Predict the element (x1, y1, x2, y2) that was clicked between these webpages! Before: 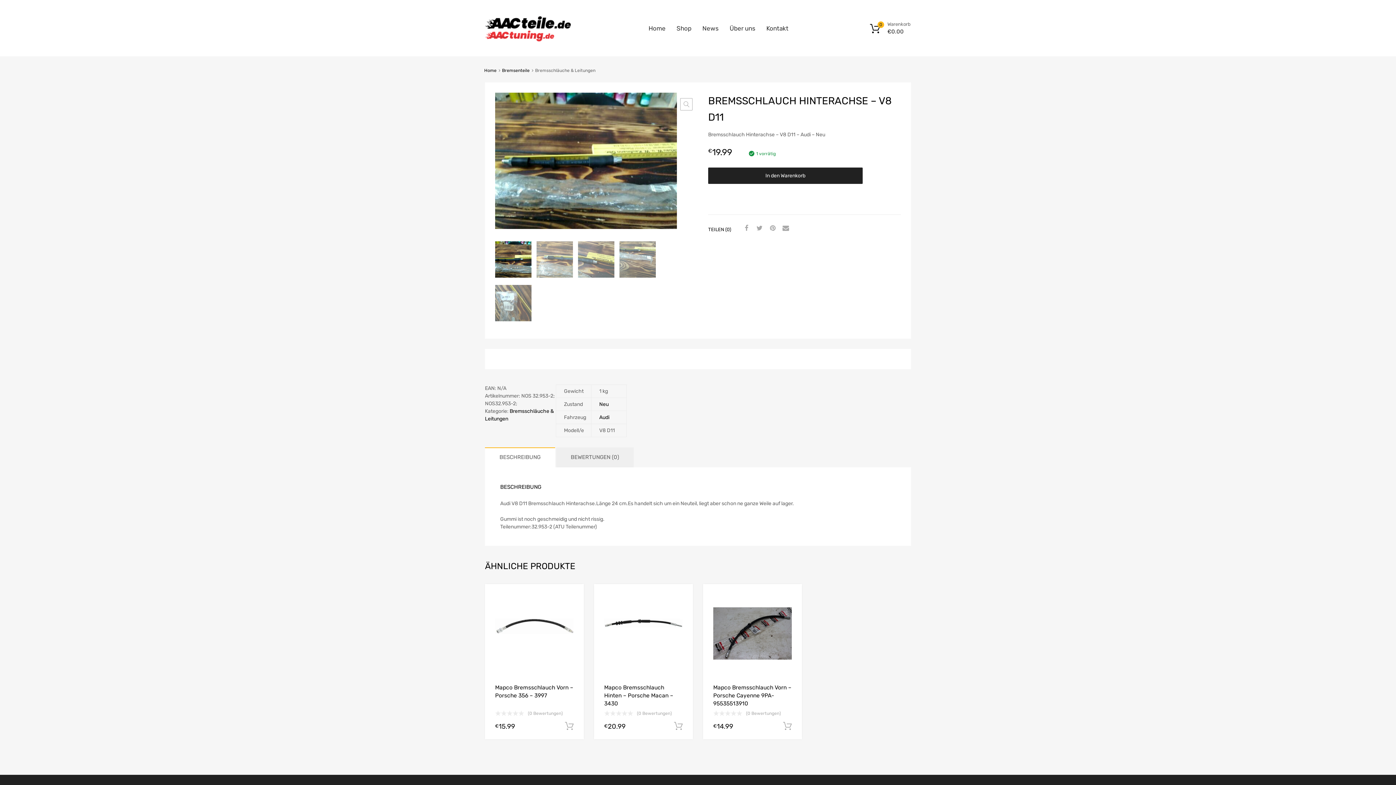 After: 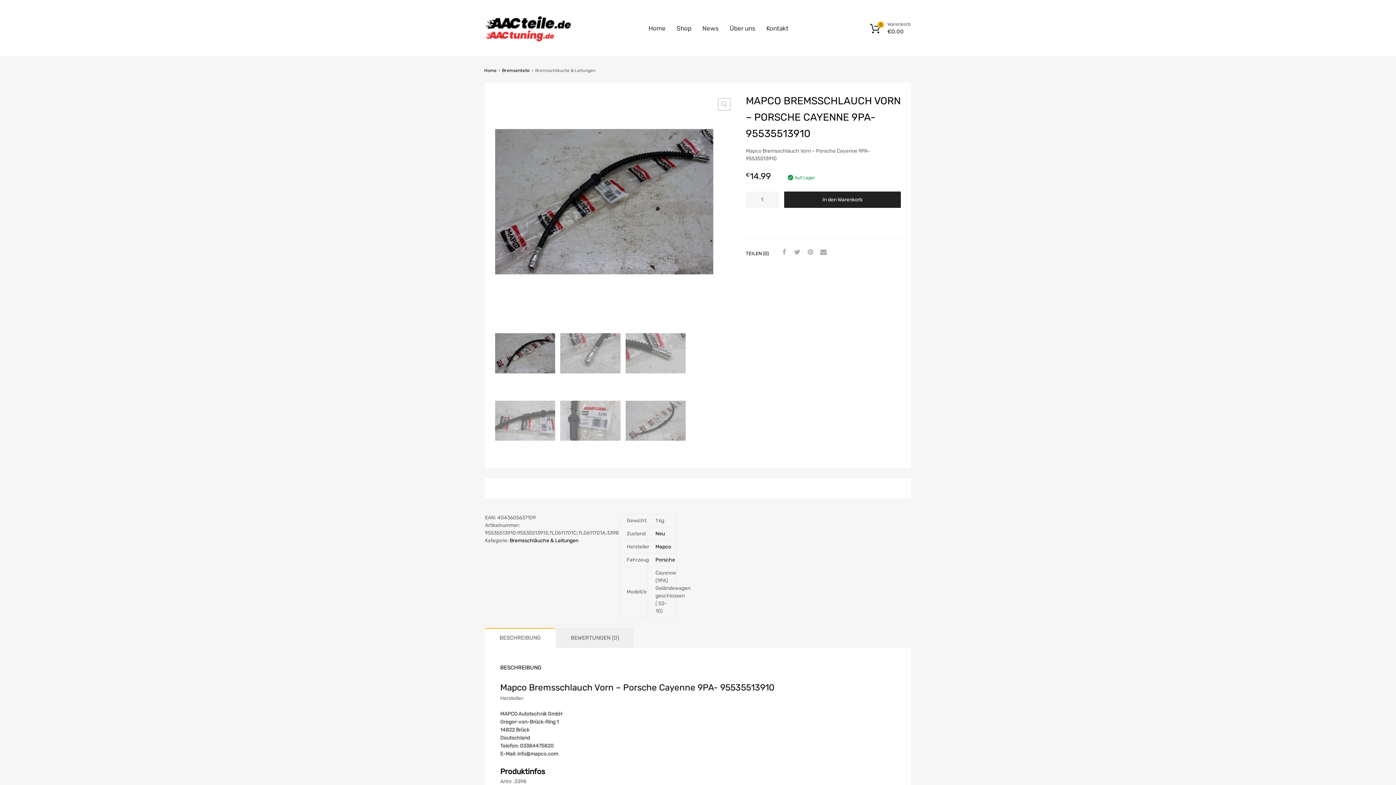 Action: bbox: (713, 594, 791, 672)